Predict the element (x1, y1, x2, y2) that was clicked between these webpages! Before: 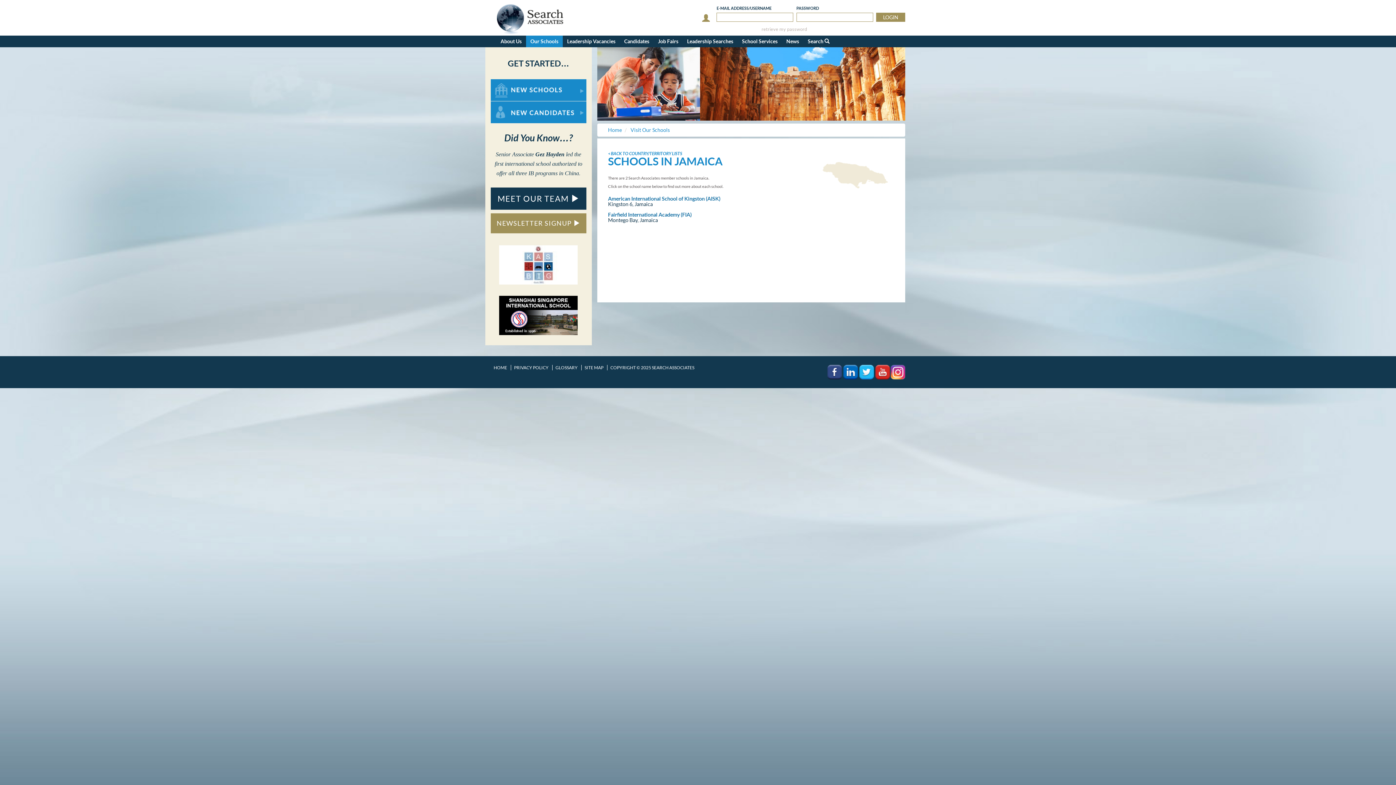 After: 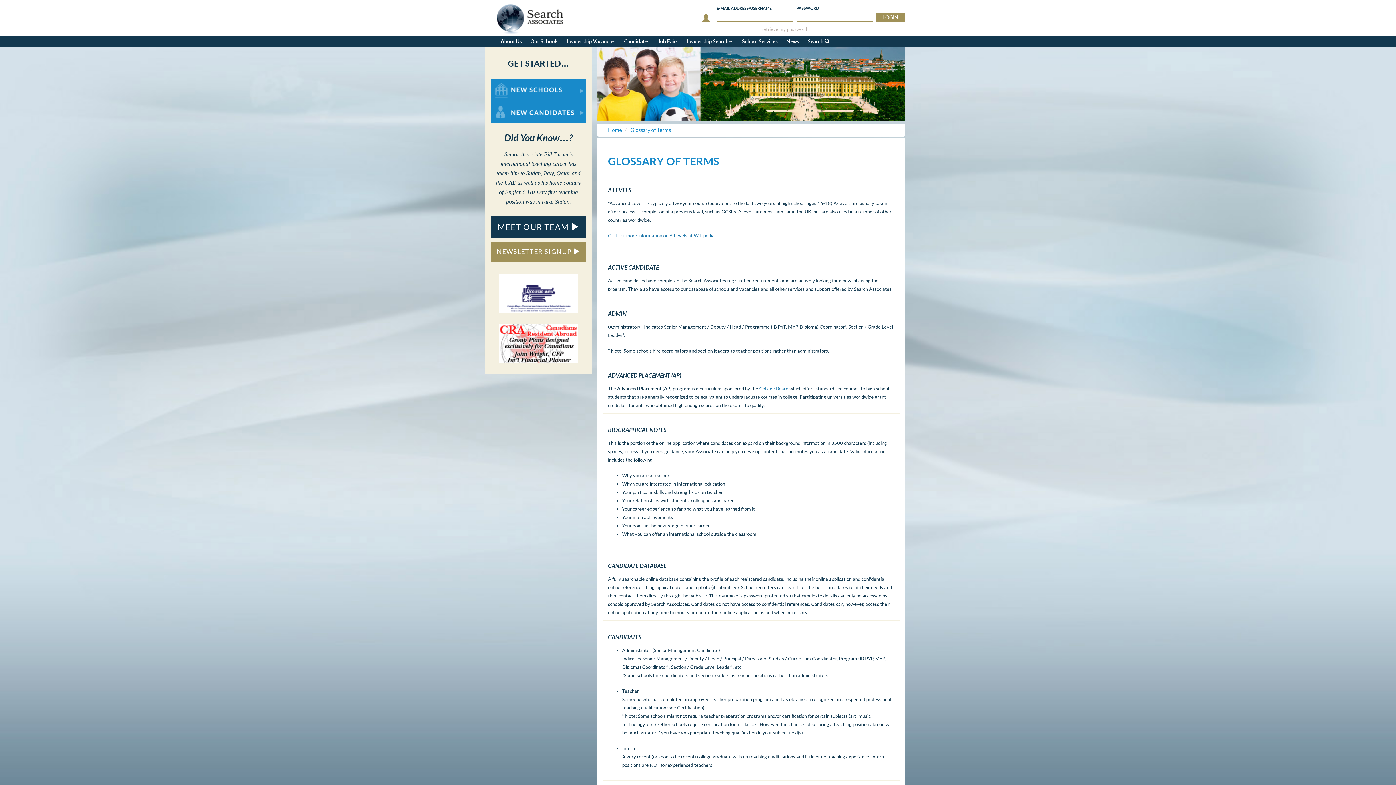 Action: label: GLOSSARY bbox: (555, 365, 577, 370)